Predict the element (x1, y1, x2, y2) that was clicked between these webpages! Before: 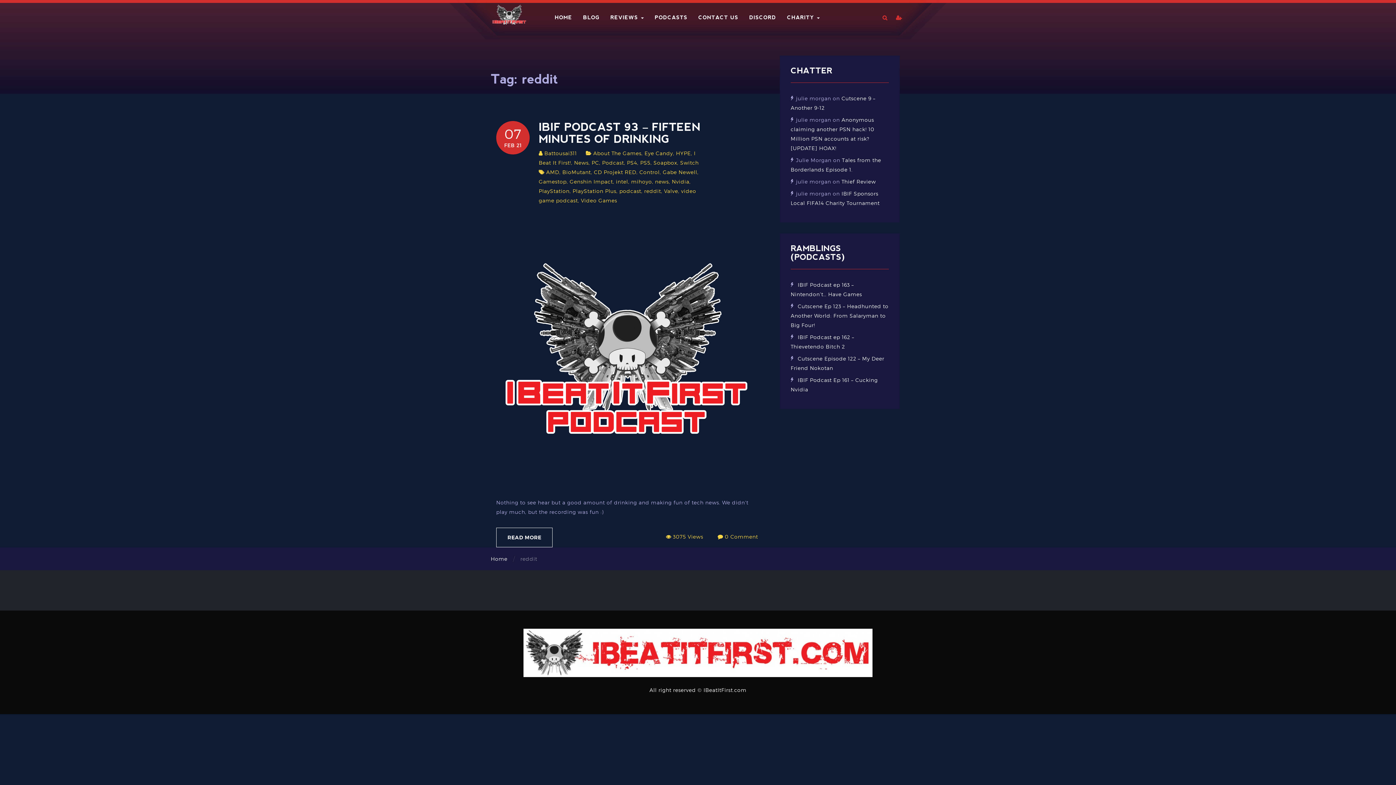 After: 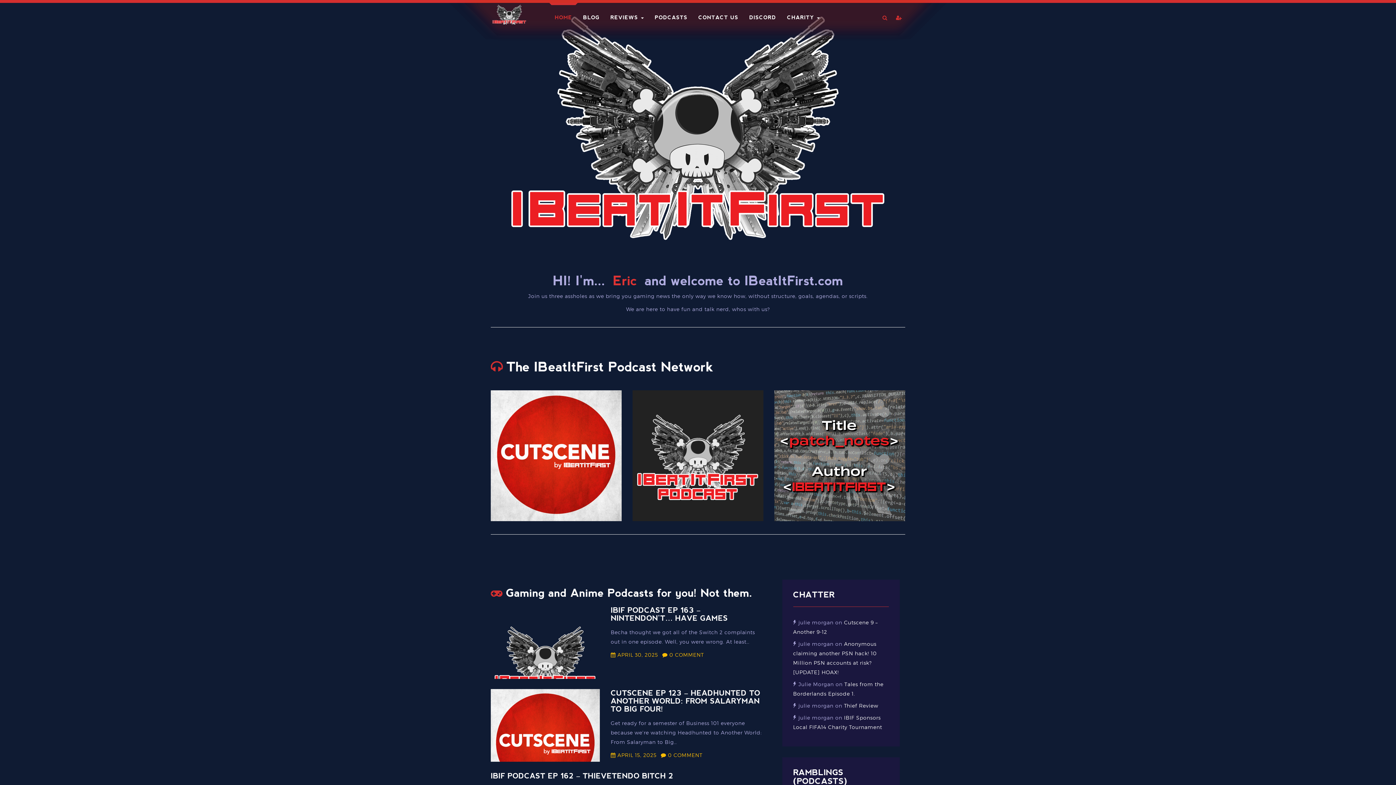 Action: bbox: (490, 10, 528, 17)